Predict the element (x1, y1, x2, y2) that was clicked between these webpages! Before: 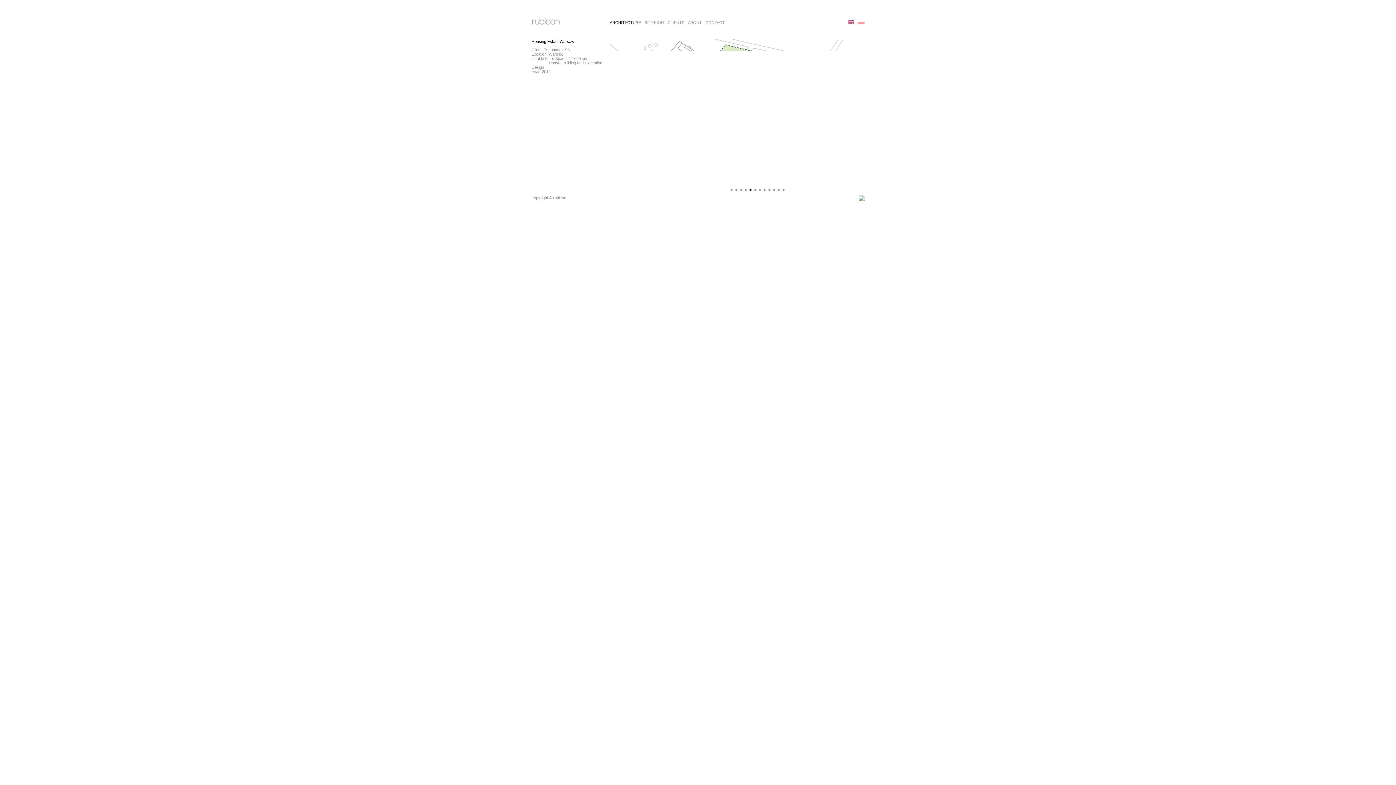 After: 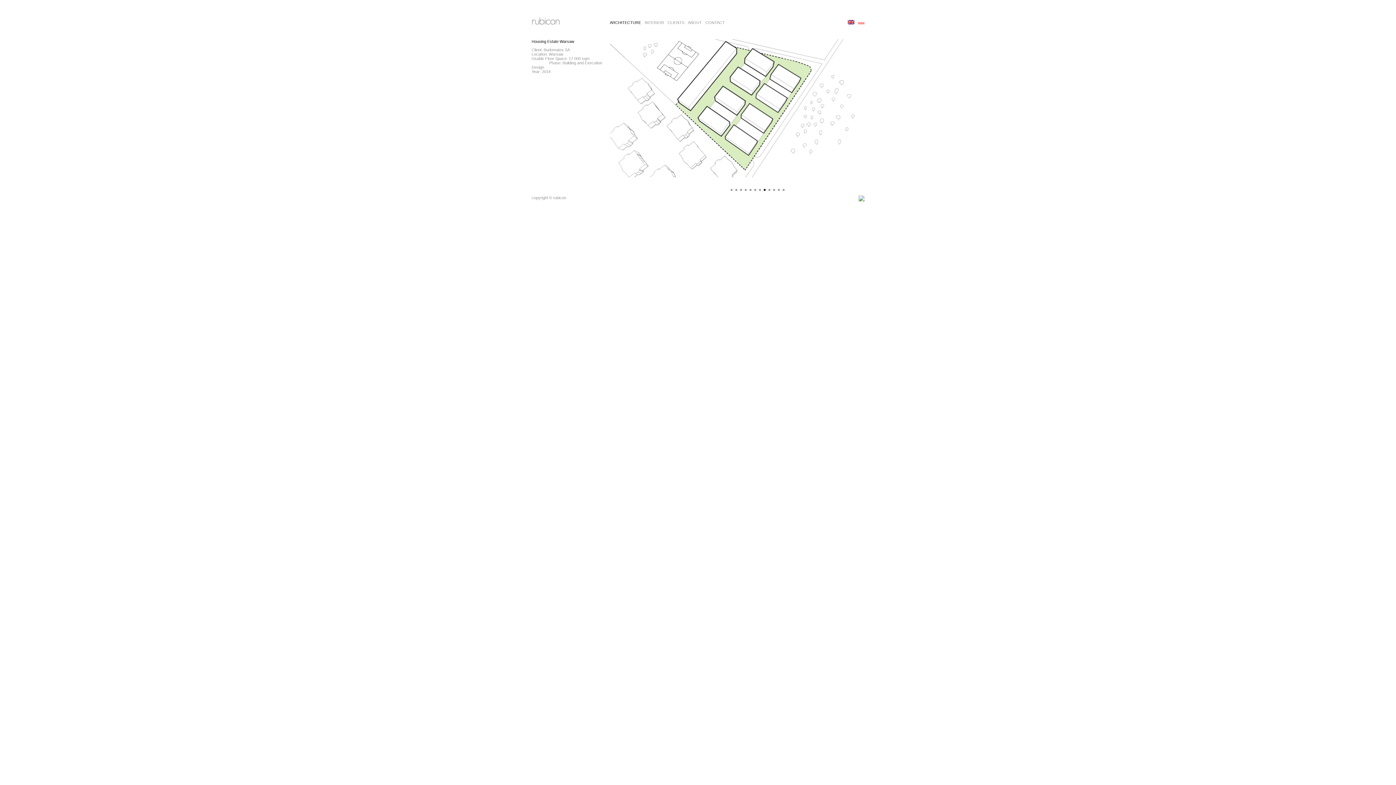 Action: bbox: (743, 188, 747, 192) label: 4